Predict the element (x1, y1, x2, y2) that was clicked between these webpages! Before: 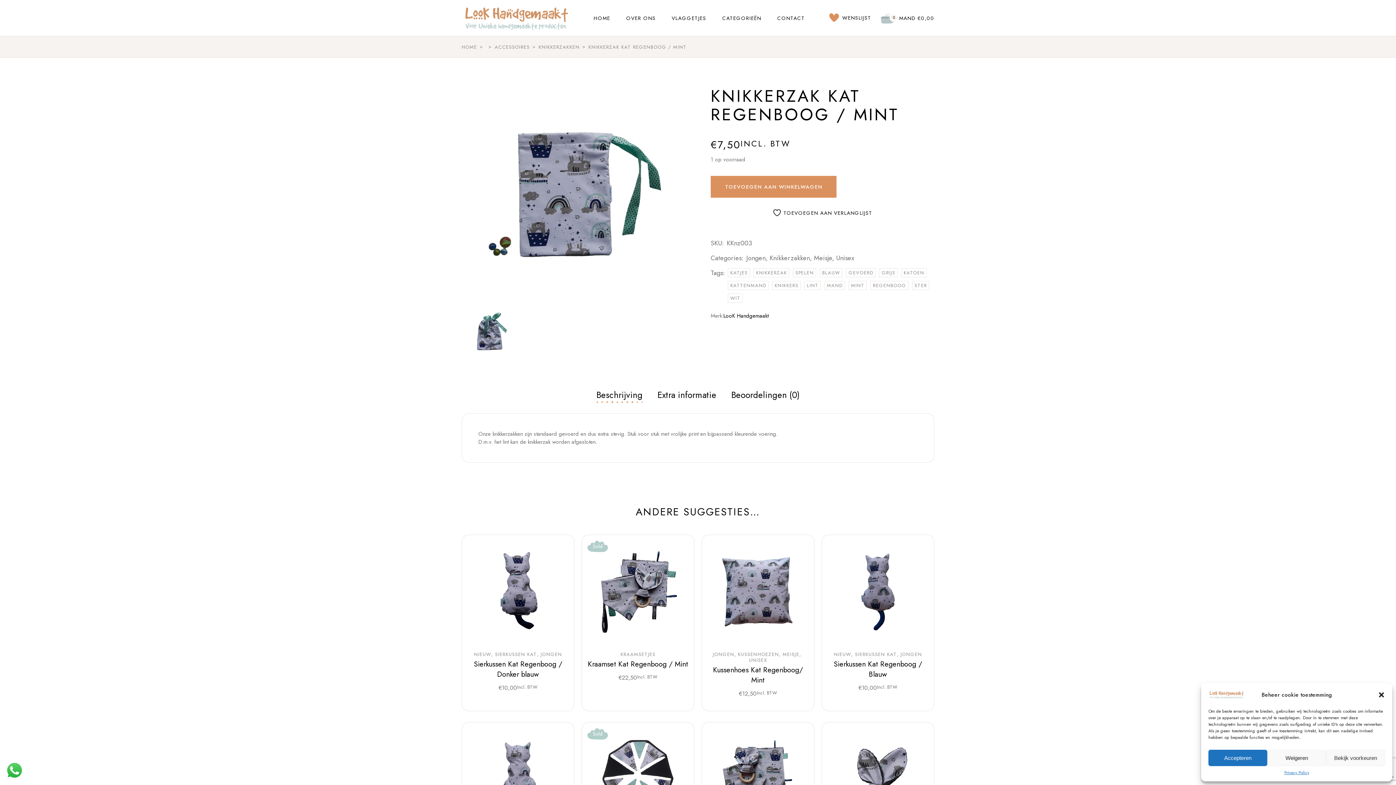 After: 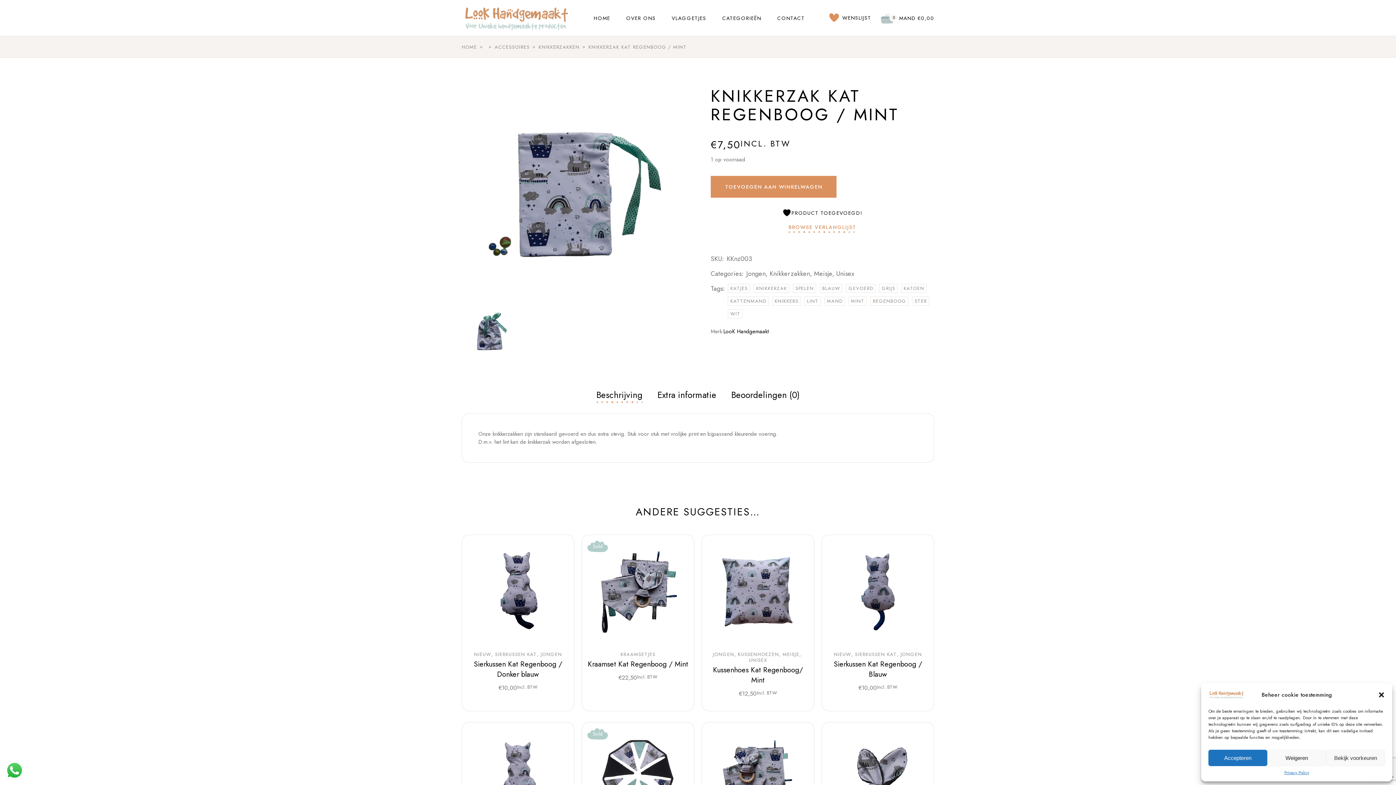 Action: label: TOEVOEGEN AAN VERLANGLIJST bbox: (772, 208, 872, 217)